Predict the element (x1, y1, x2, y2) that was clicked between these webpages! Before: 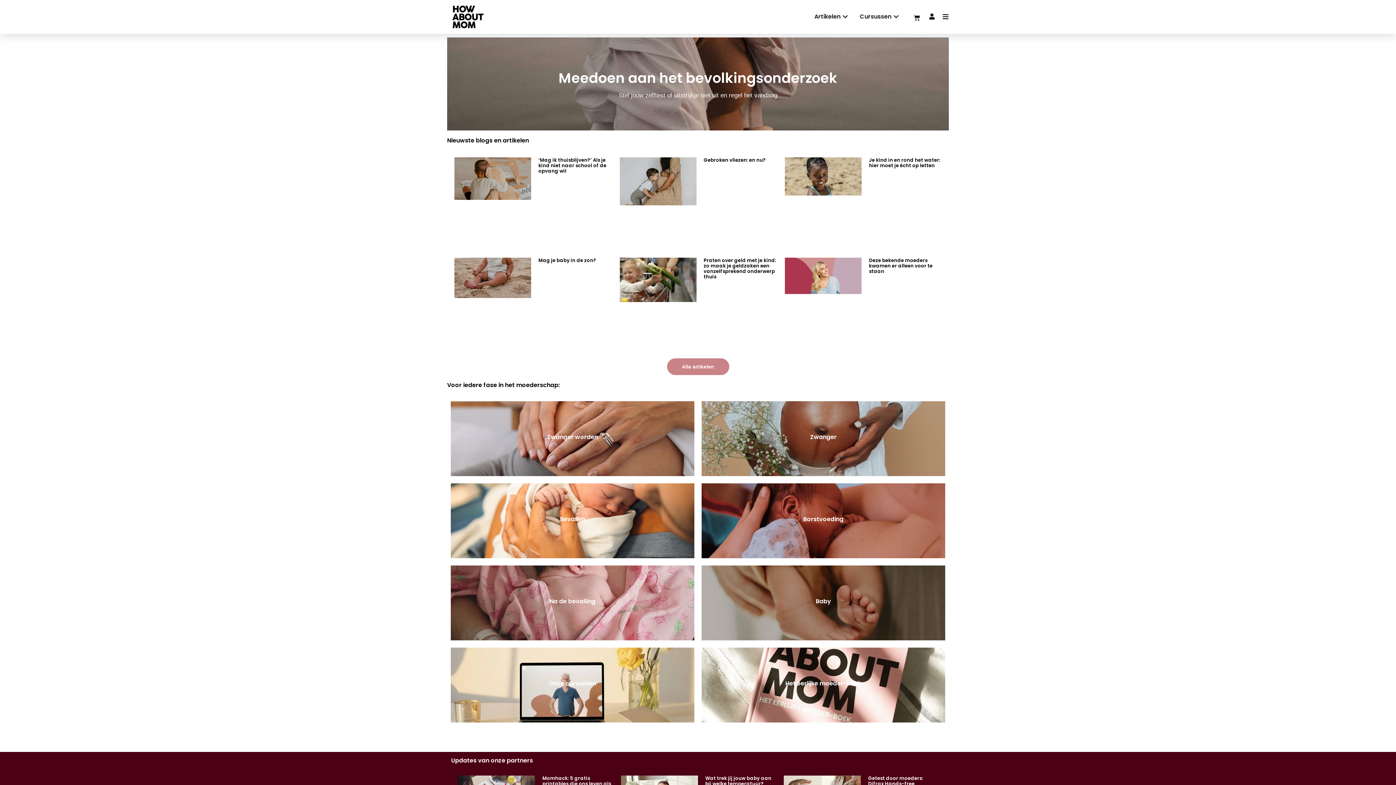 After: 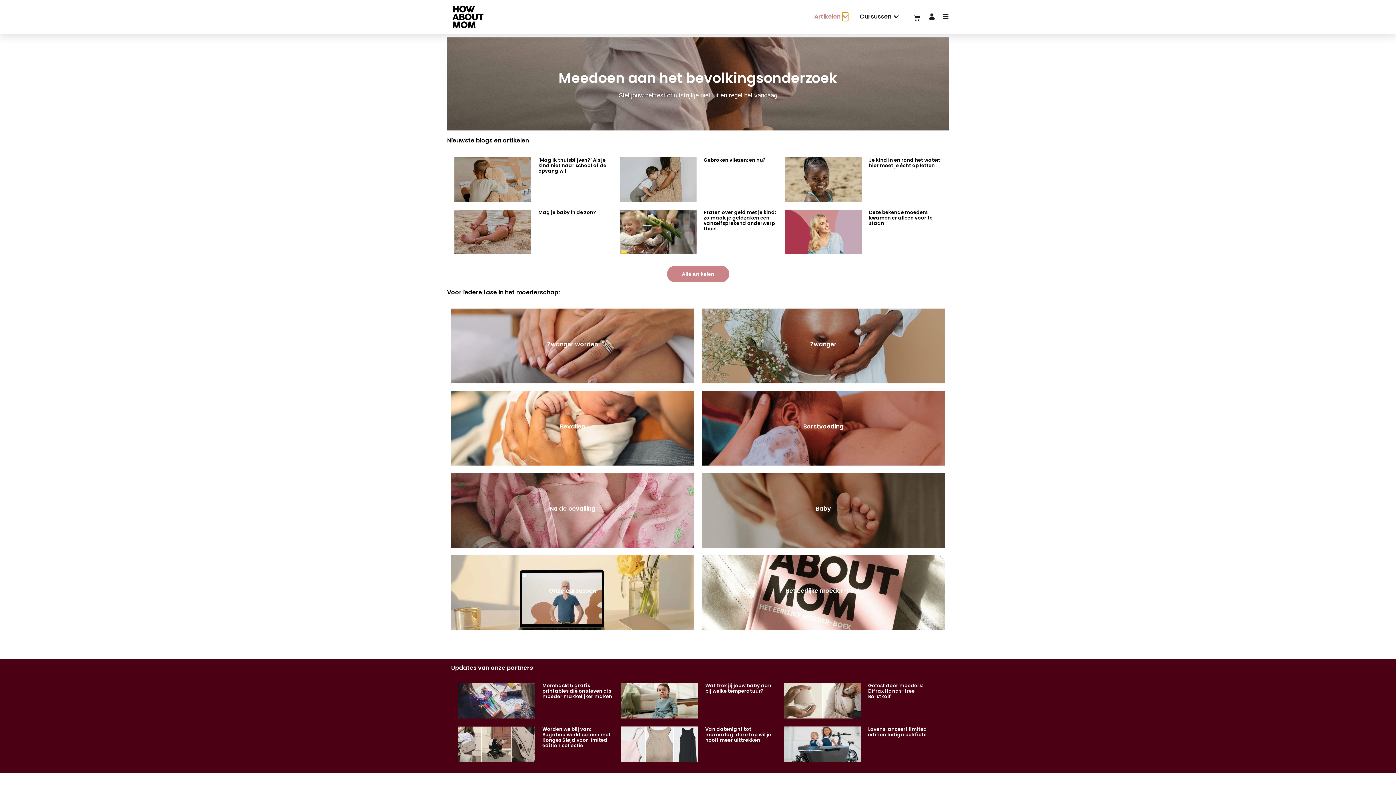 Action: label: Open Artikelen bbox: (842, 12, 848, 21)